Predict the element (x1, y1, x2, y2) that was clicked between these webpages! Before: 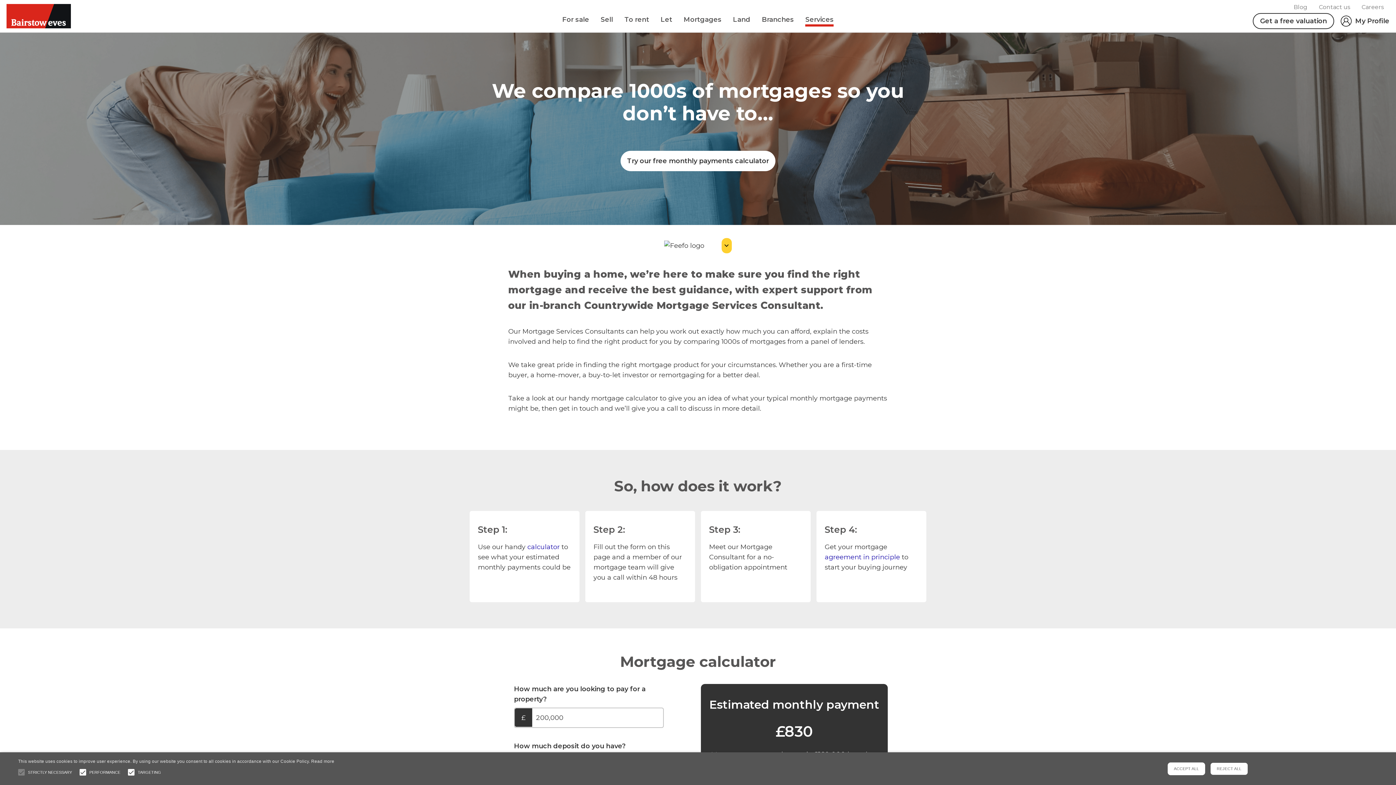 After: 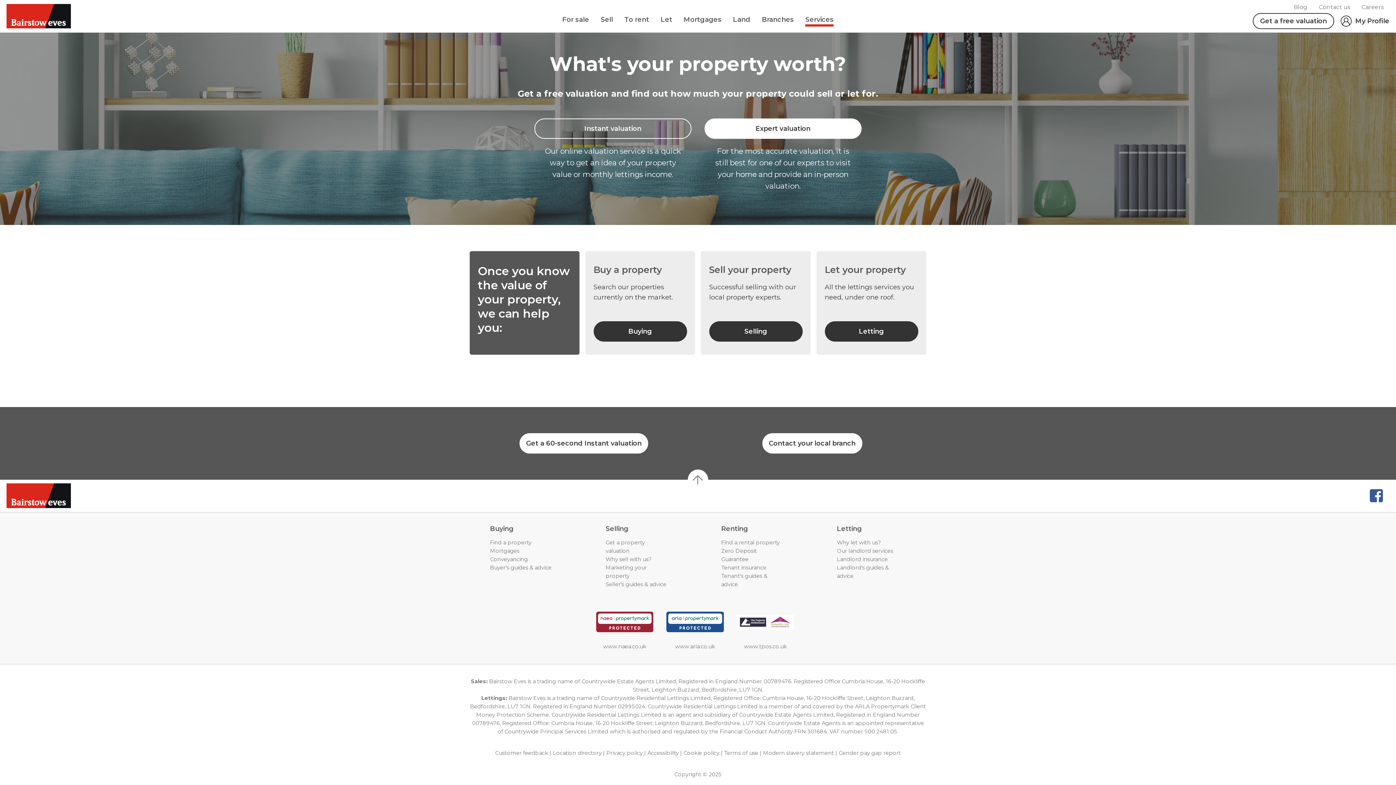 Action: bbox: (1253, 13, 1334, 29) label: Get a free valuation